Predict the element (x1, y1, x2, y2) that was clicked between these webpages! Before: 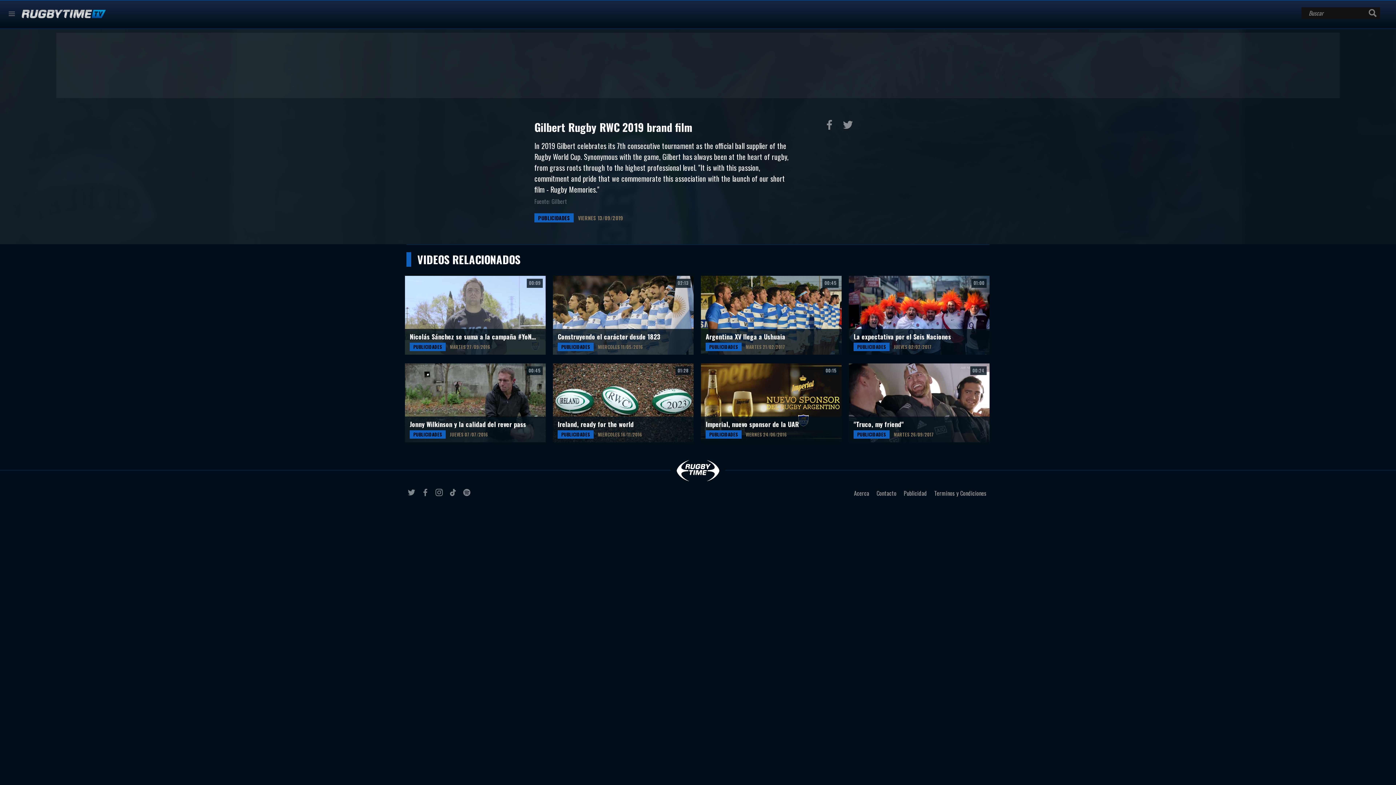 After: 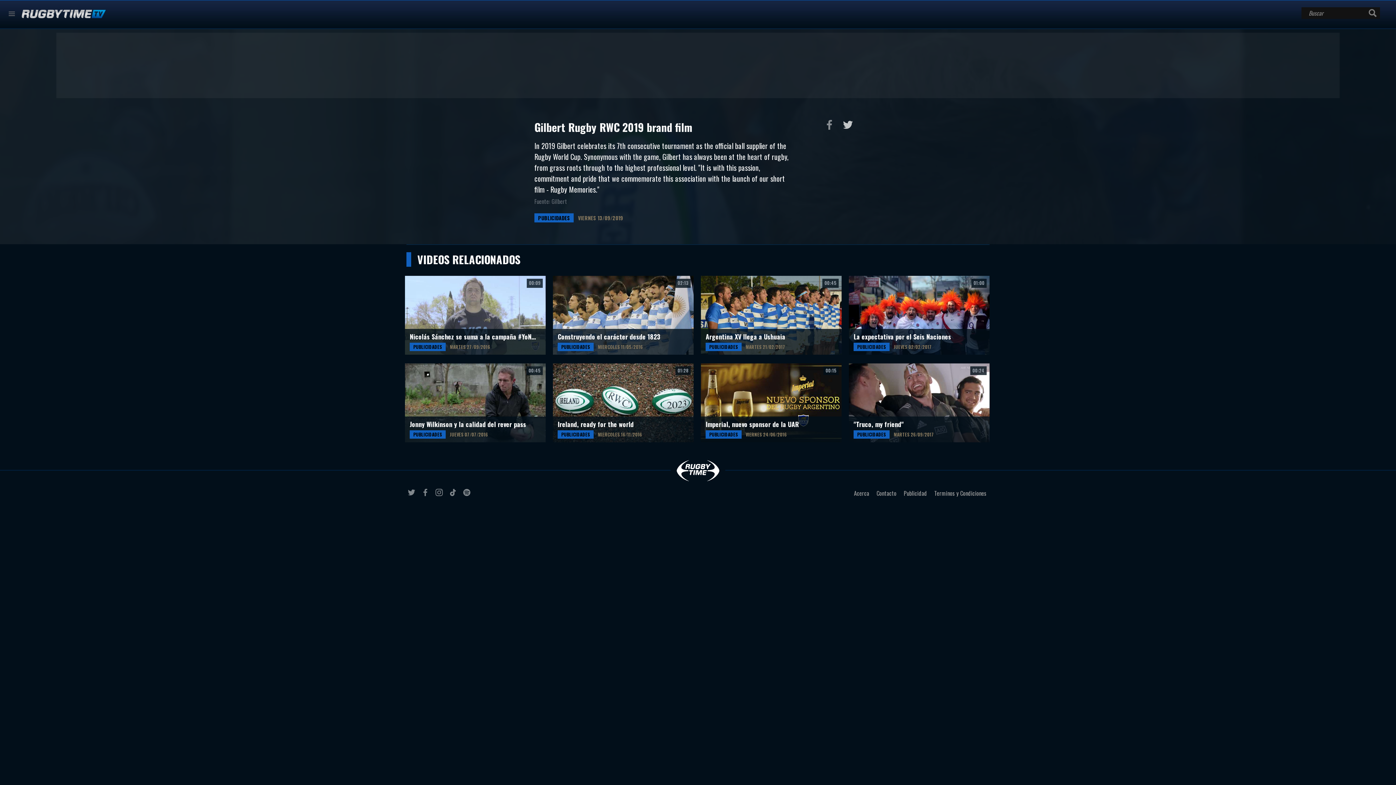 Action: bbox: (843, 119, 856, 132) label: Compartir en Twitter